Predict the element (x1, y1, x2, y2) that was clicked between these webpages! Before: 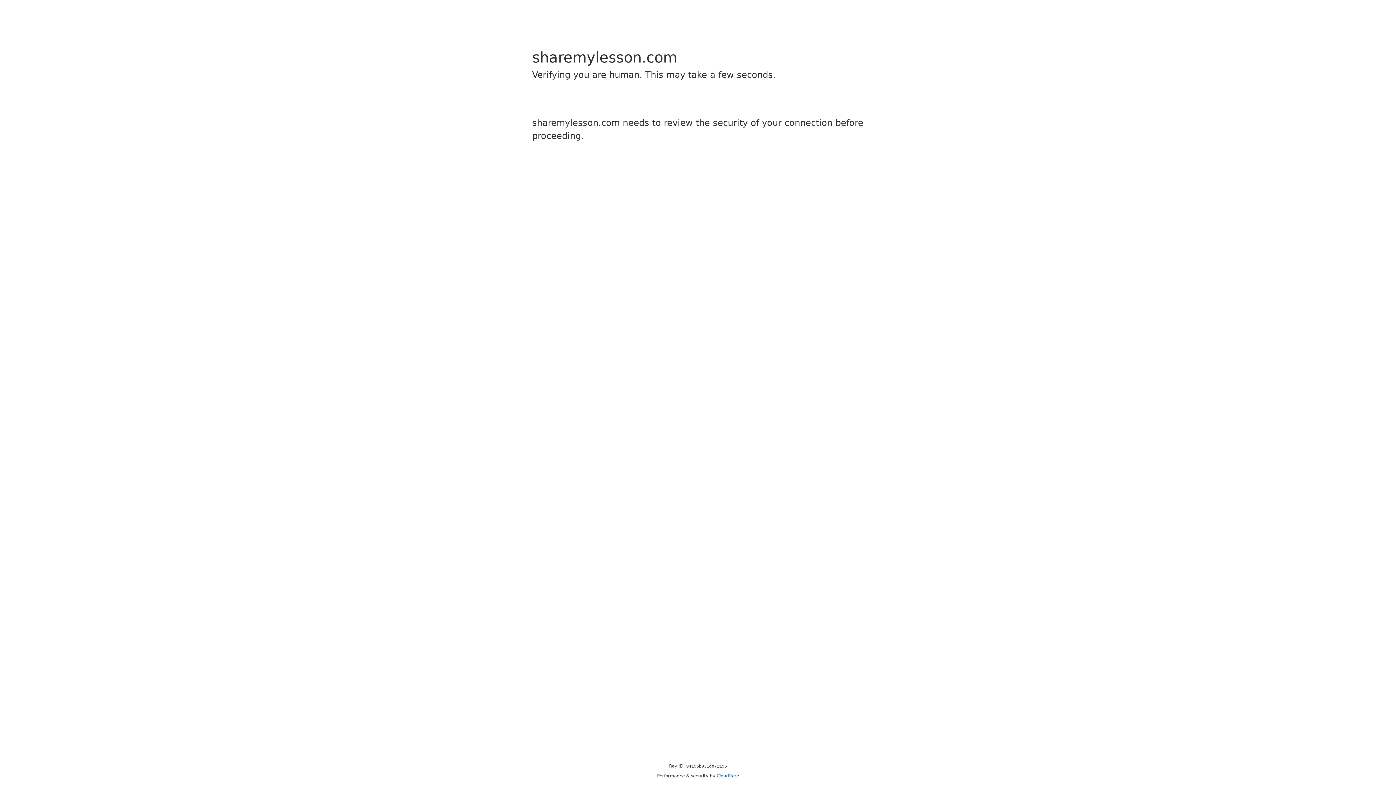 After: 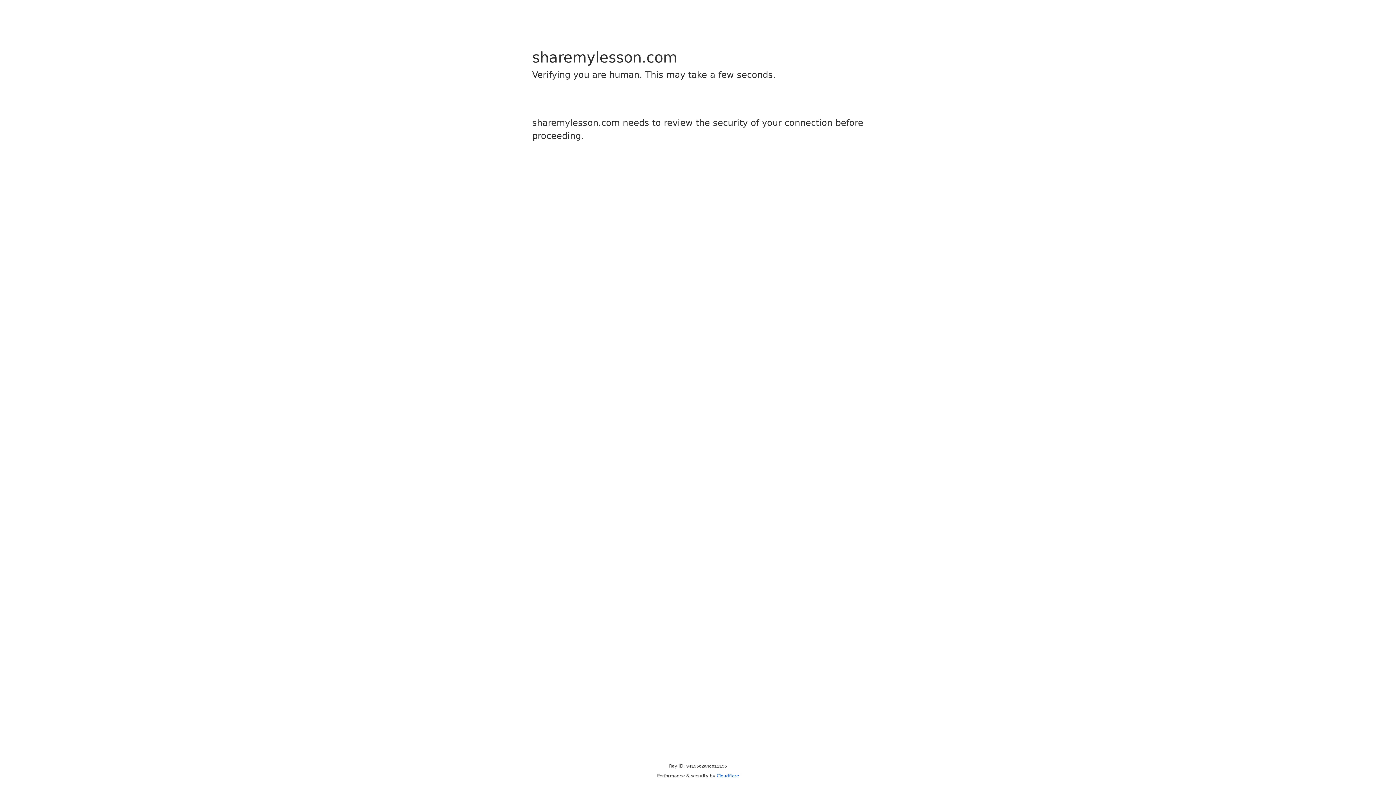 Action: bbox: (716, 773, 739, 778) label: Cloudflare